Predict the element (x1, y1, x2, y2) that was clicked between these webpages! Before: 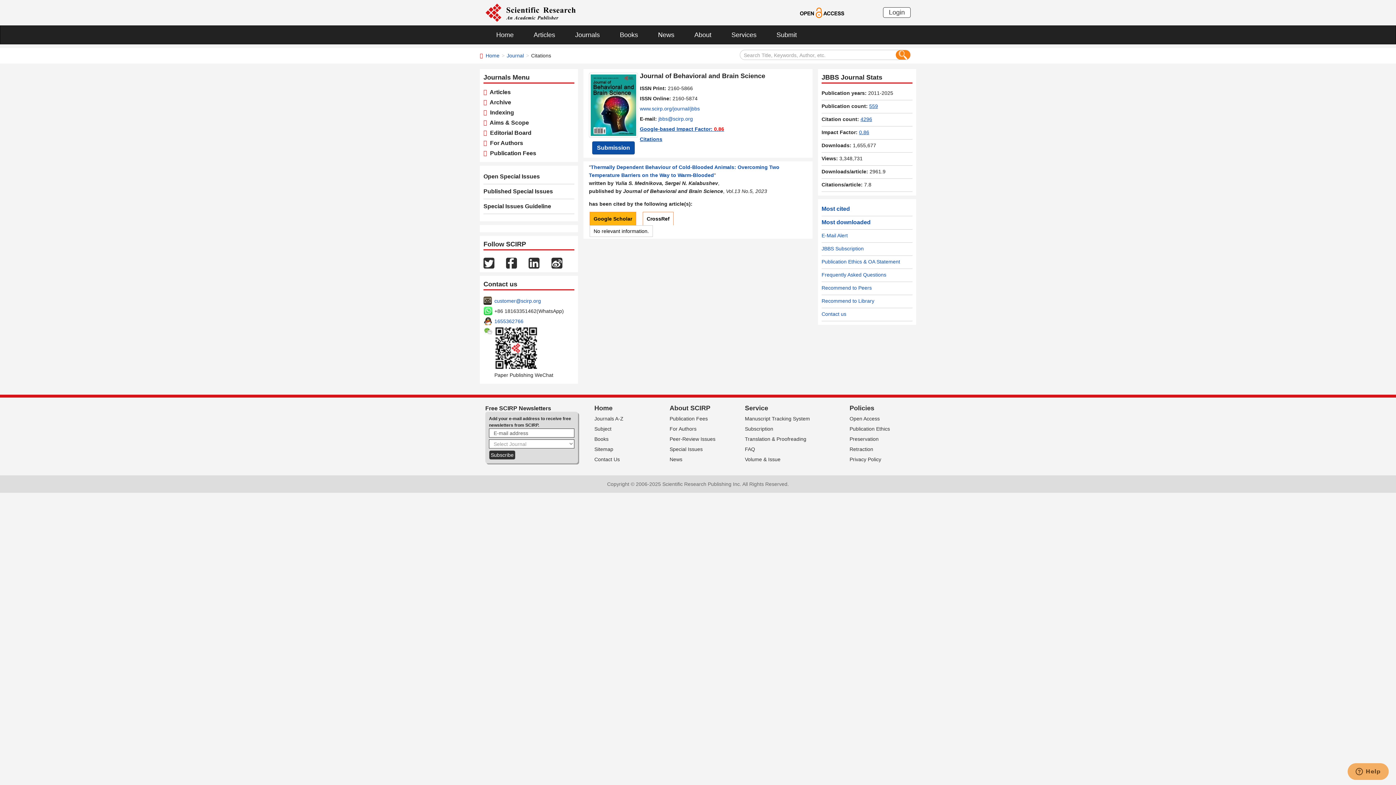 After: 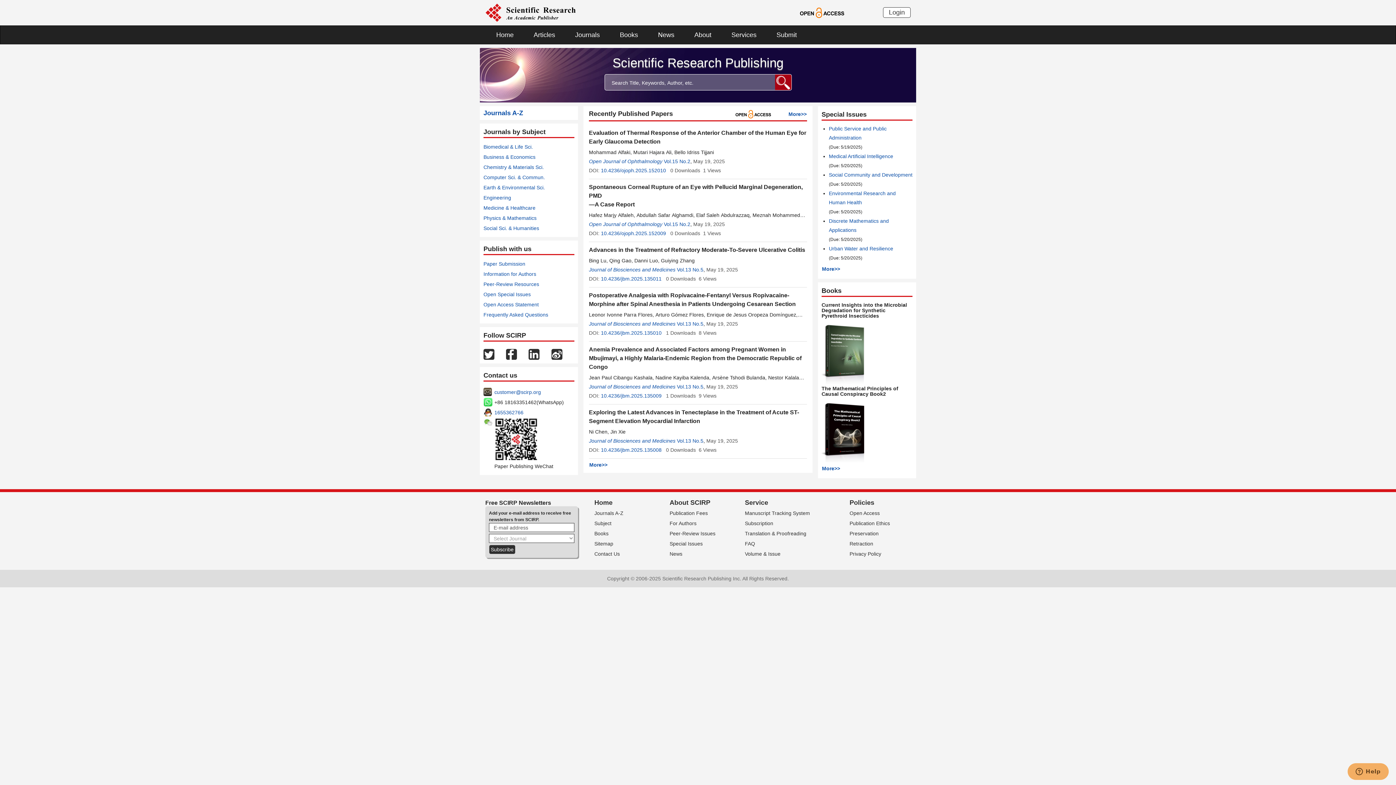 Action: bbox: (485, 52, 499, 58) label: Home